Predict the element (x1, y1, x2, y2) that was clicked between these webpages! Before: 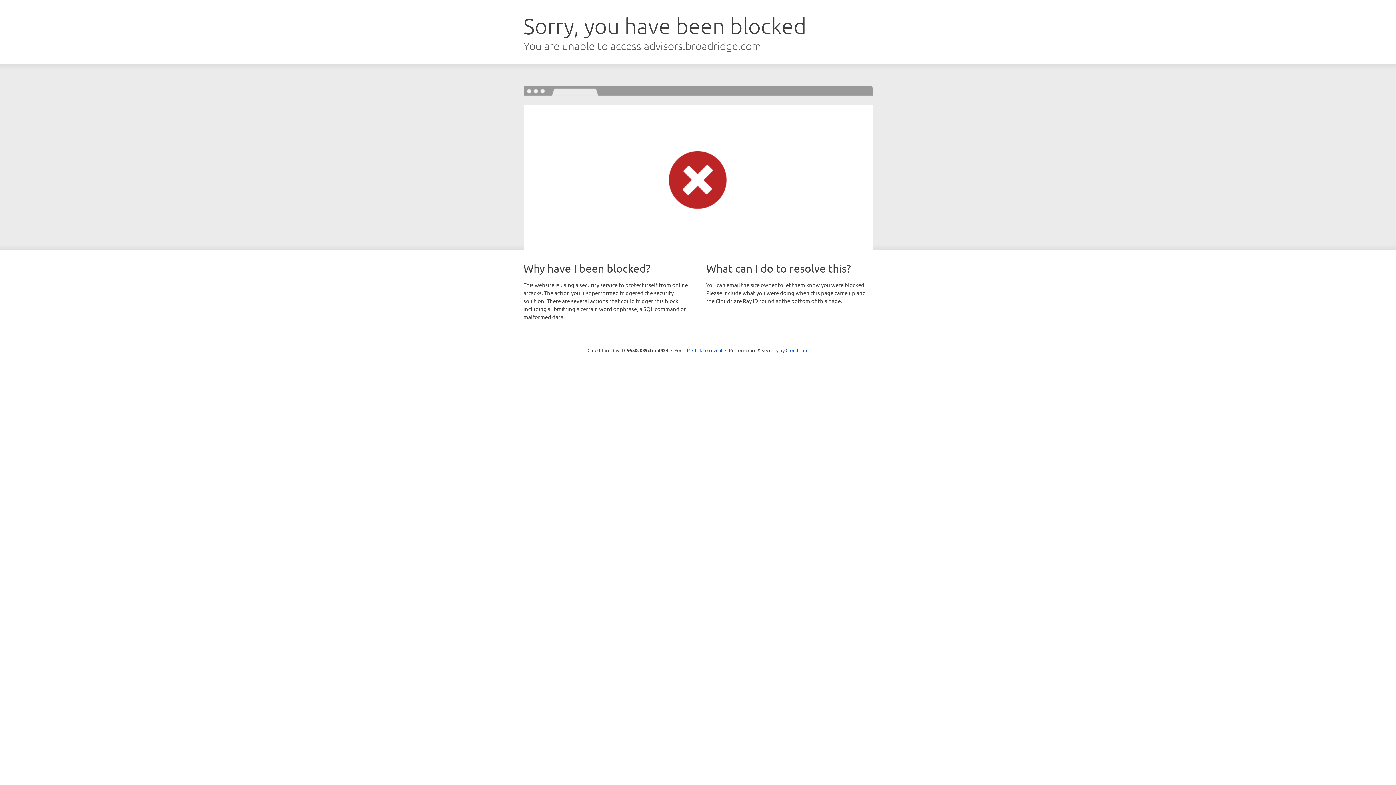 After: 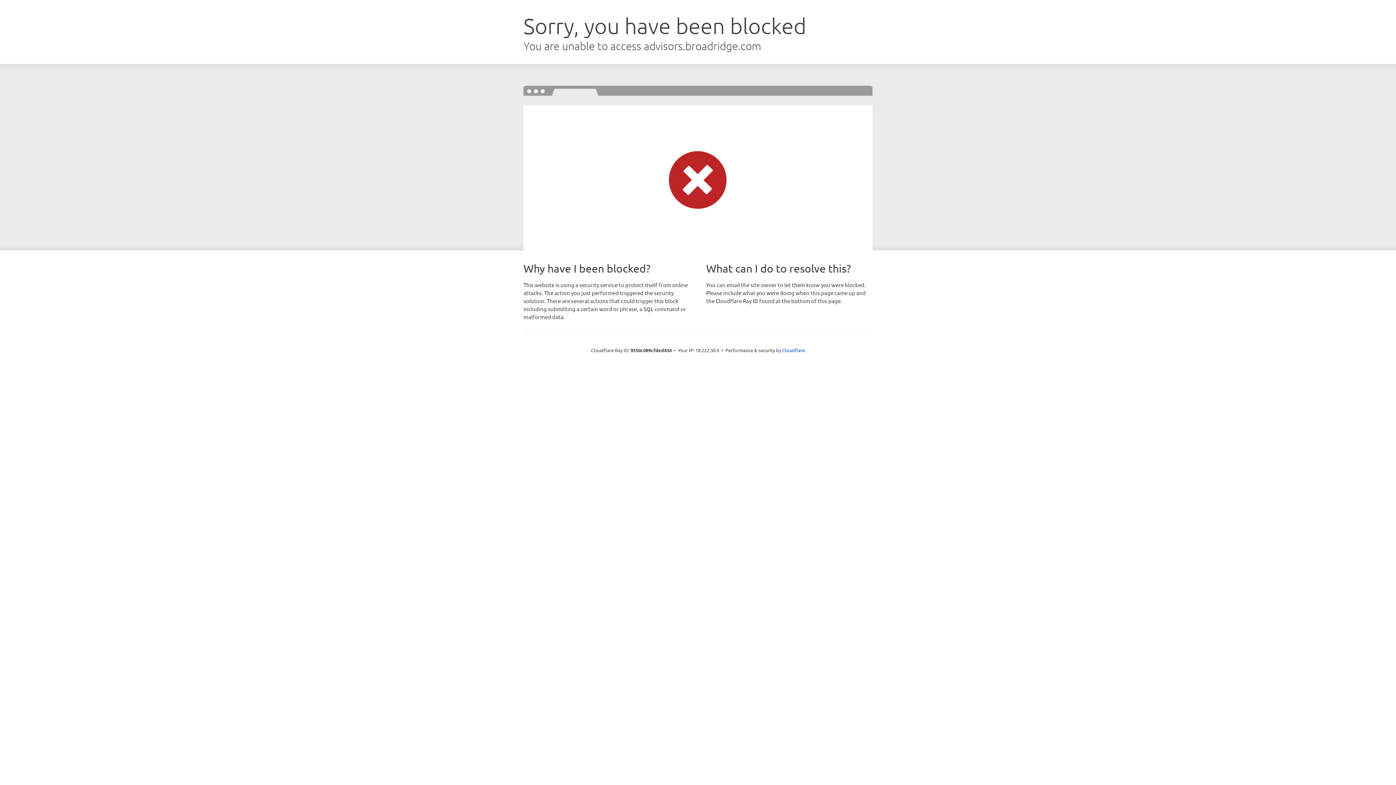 Action: label: Click to reveal bbox: (692, 346, 722, 353)